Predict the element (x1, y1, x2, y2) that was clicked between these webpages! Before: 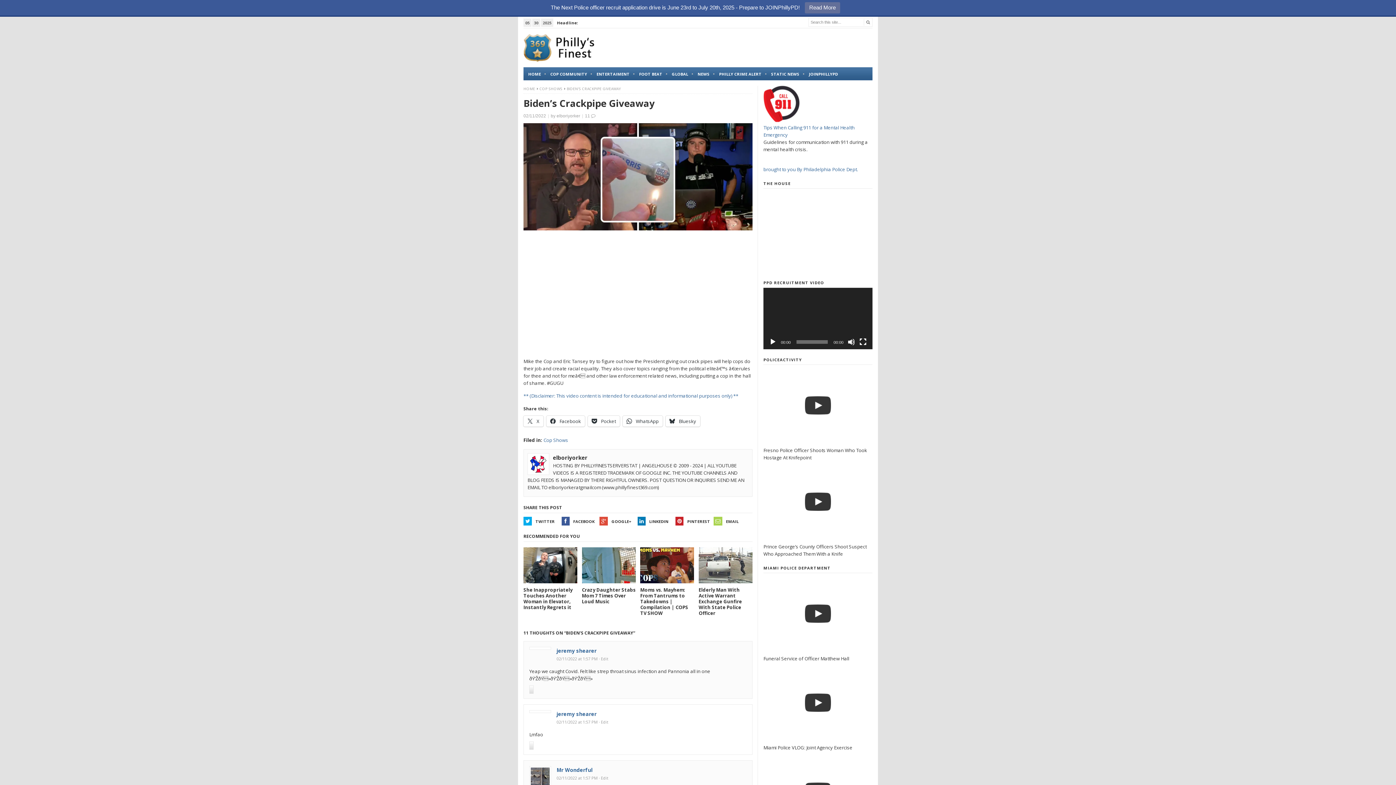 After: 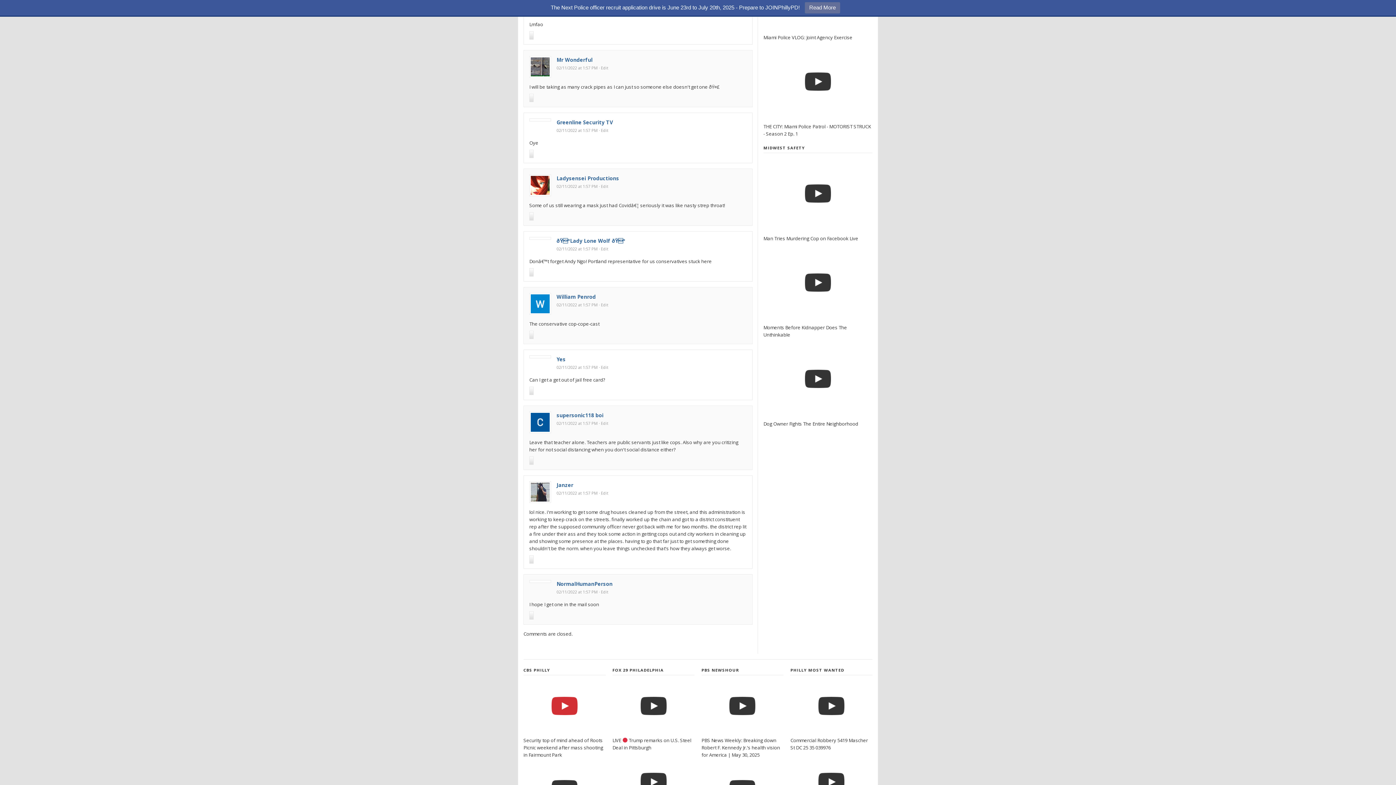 Action: bbox: (556, 719, 597, 725) label: 02/11/2022 at 1:57 PM